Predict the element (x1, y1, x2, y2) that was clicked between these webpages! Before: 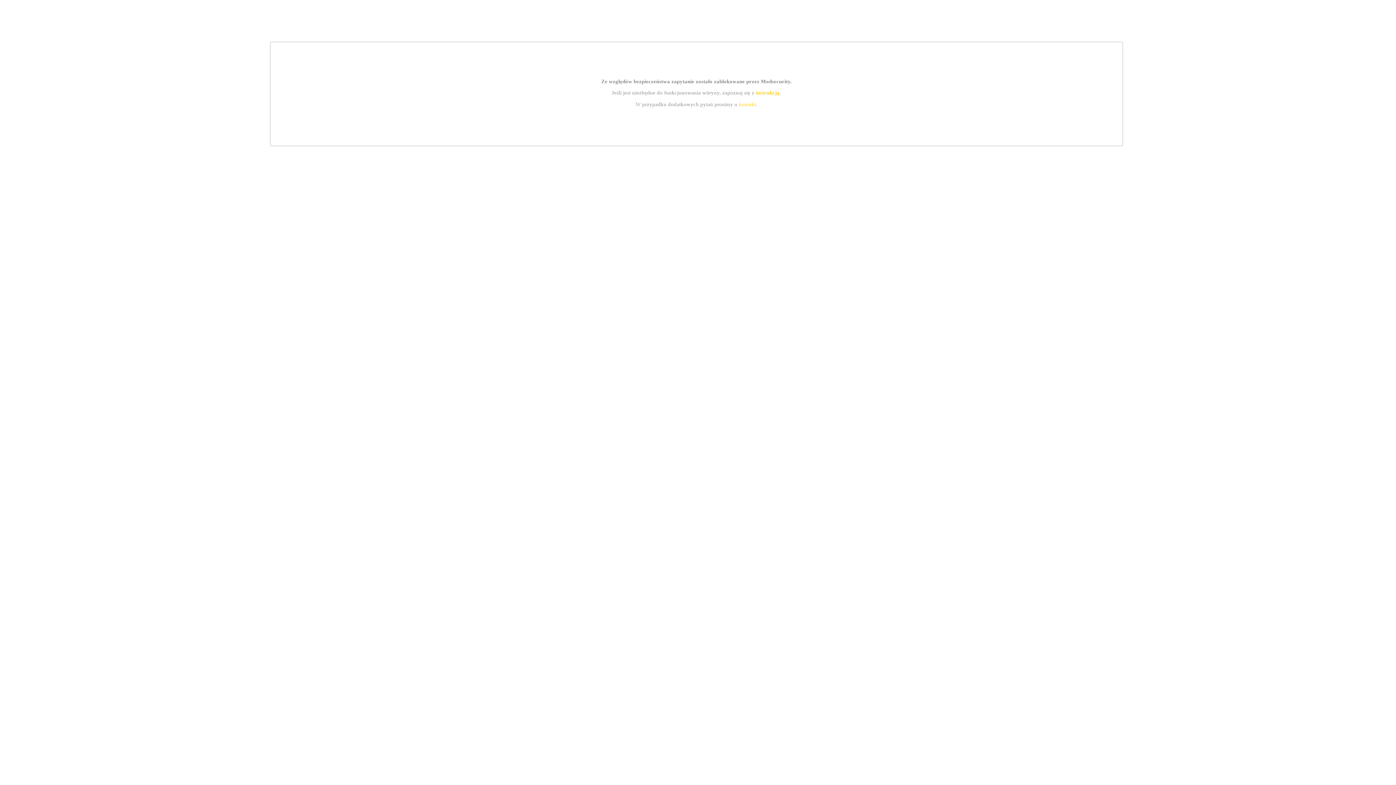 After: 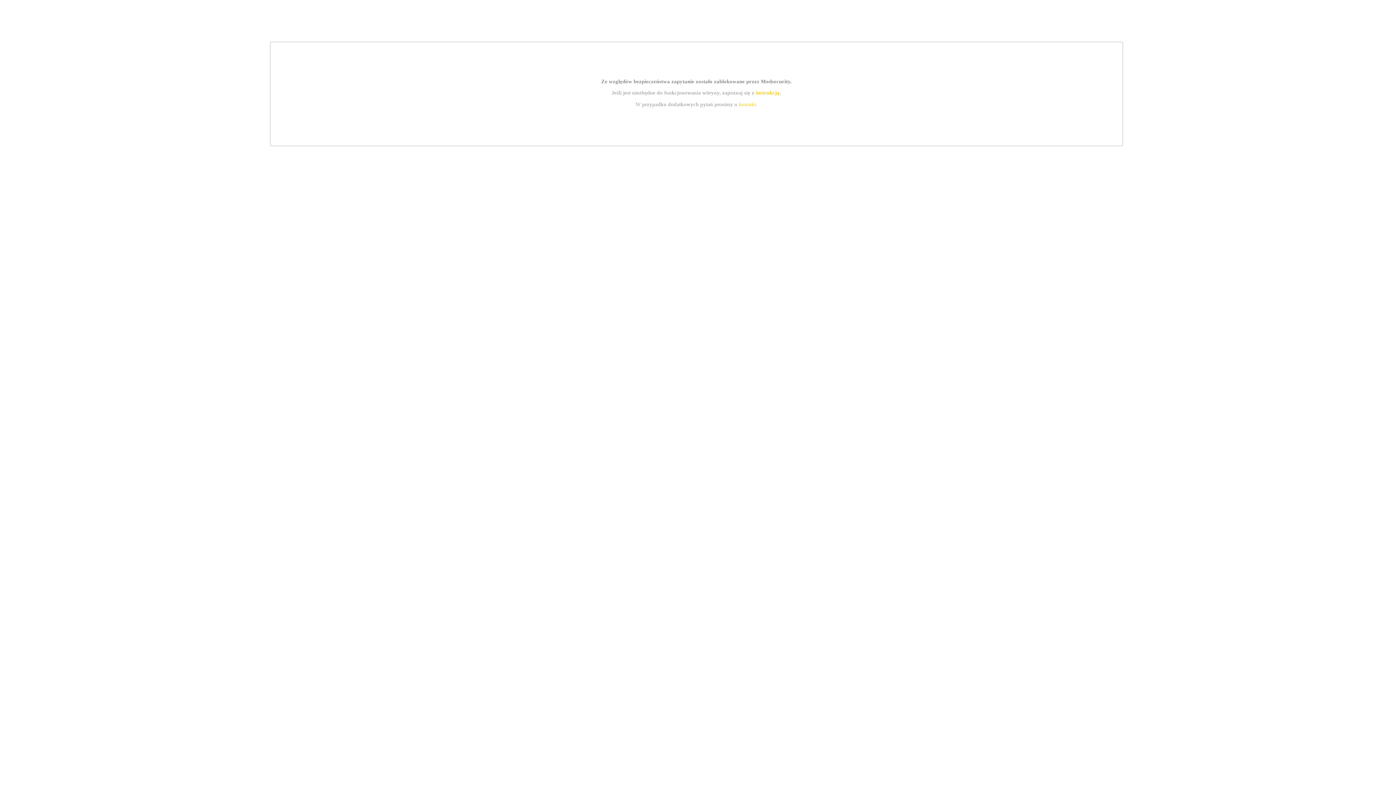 Action: label: kontakt bbox: (739, 101, 756, 107)